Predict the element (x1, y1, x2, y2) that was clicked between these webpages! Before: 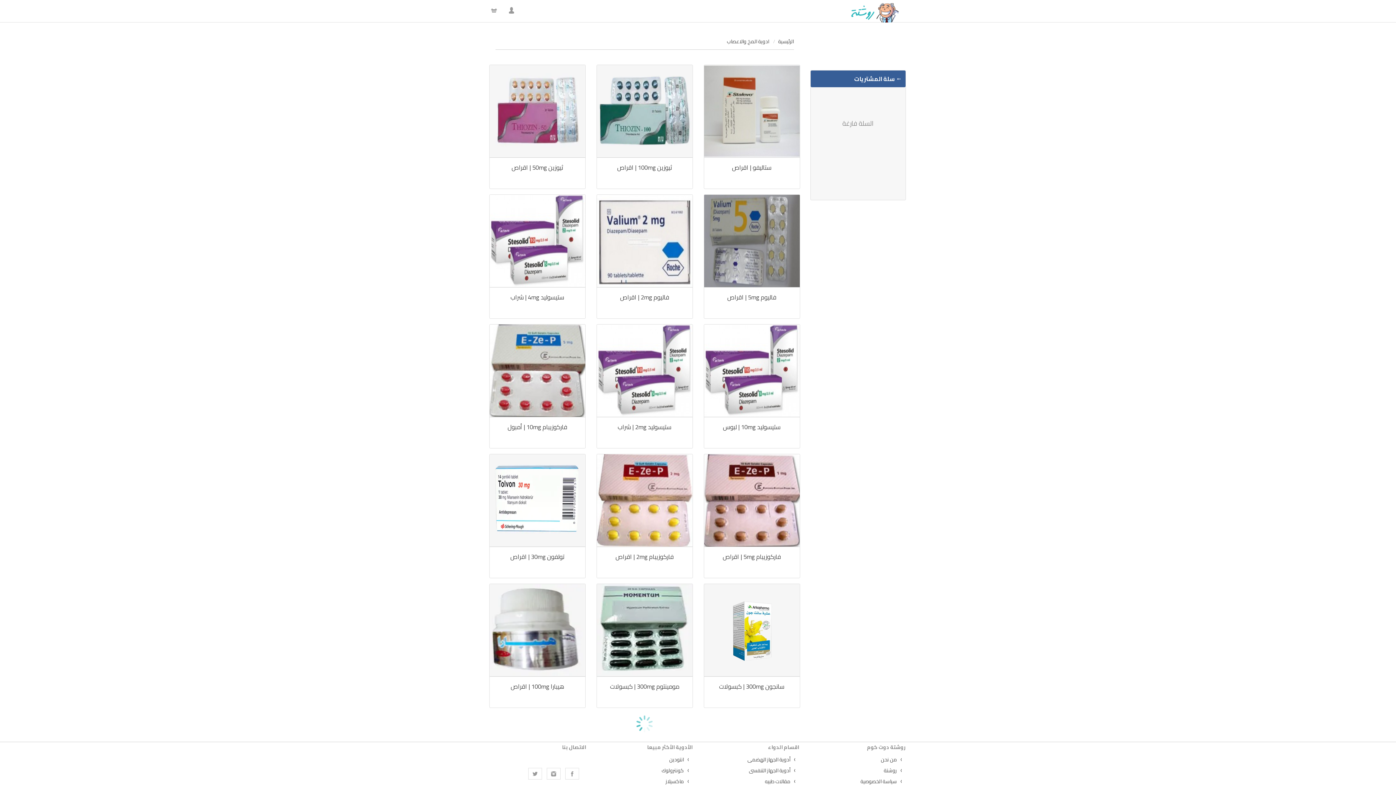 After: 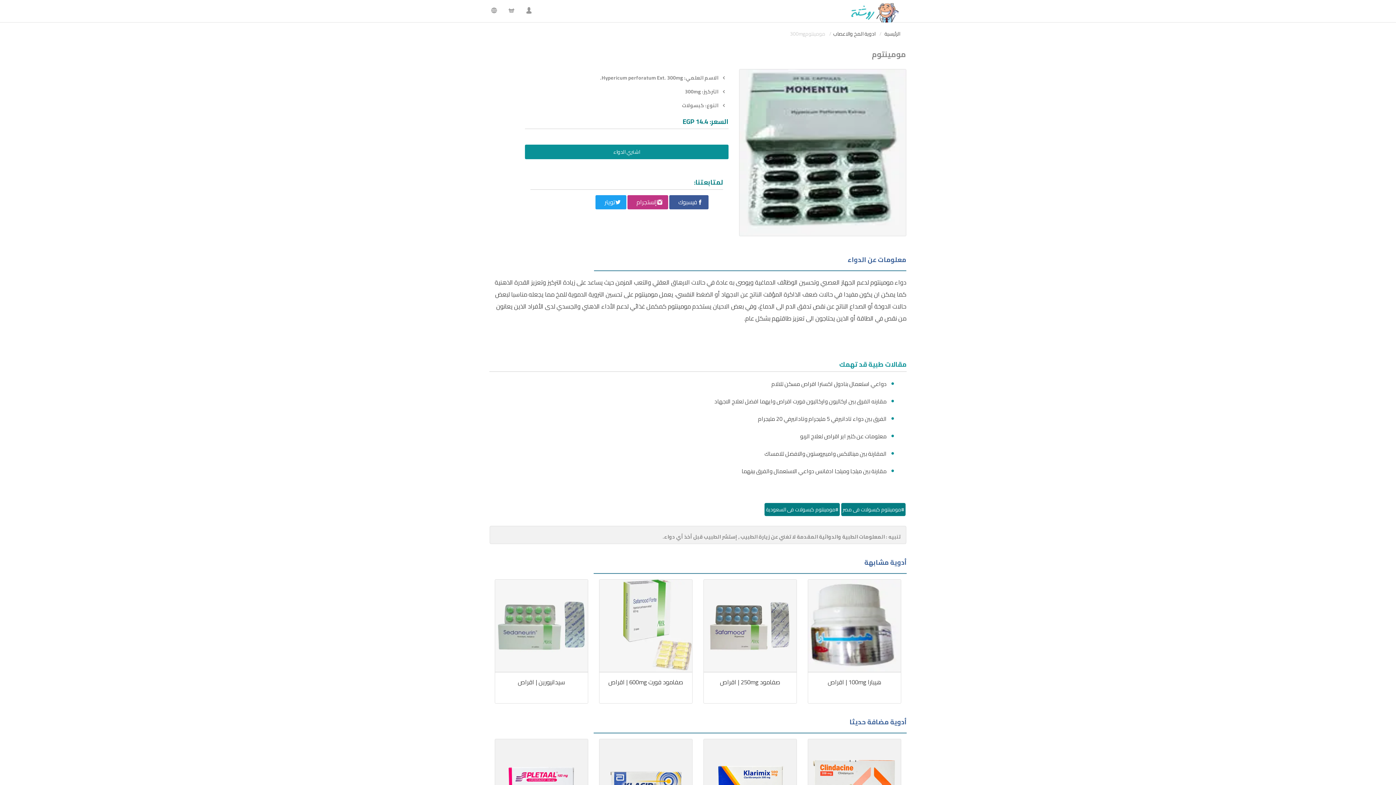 Action: bbox: (597, 626, 692, 635)